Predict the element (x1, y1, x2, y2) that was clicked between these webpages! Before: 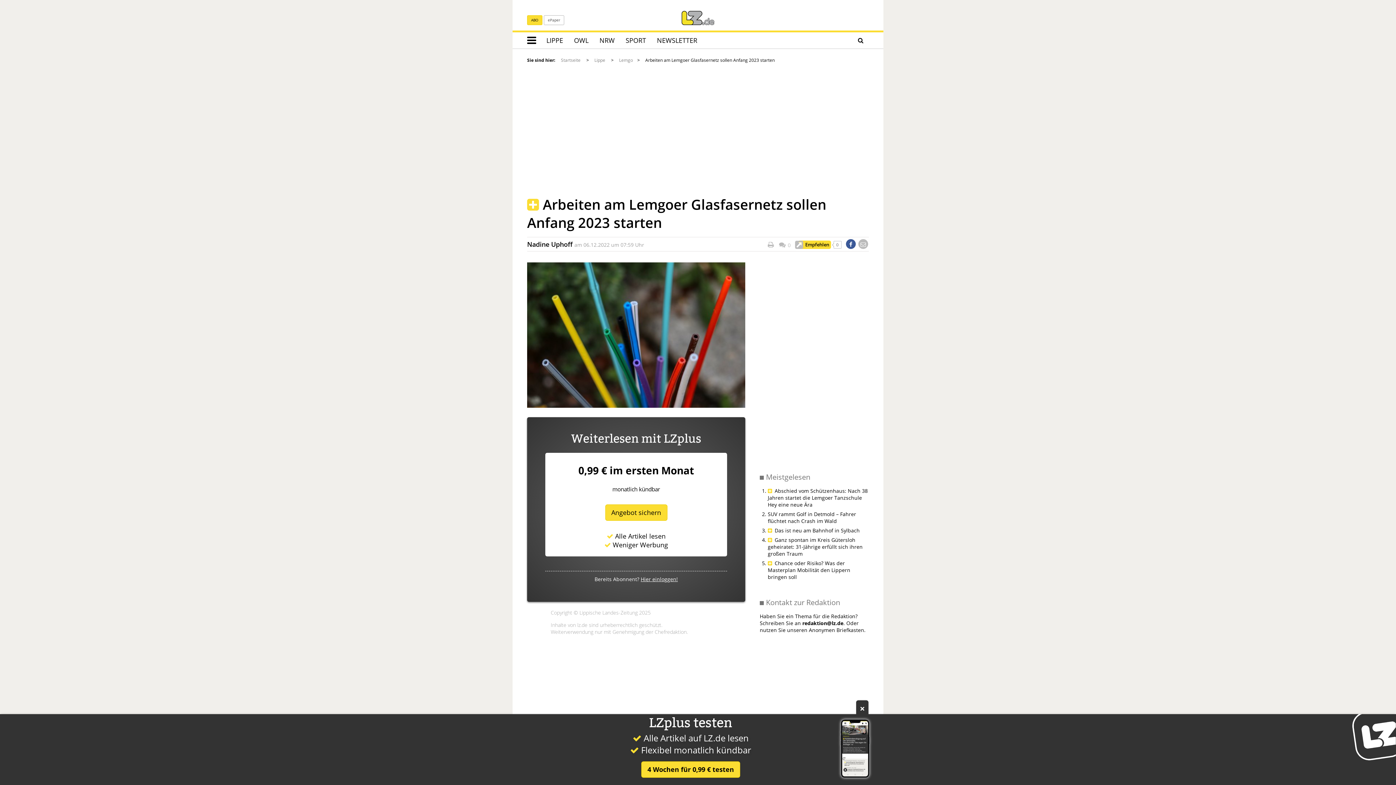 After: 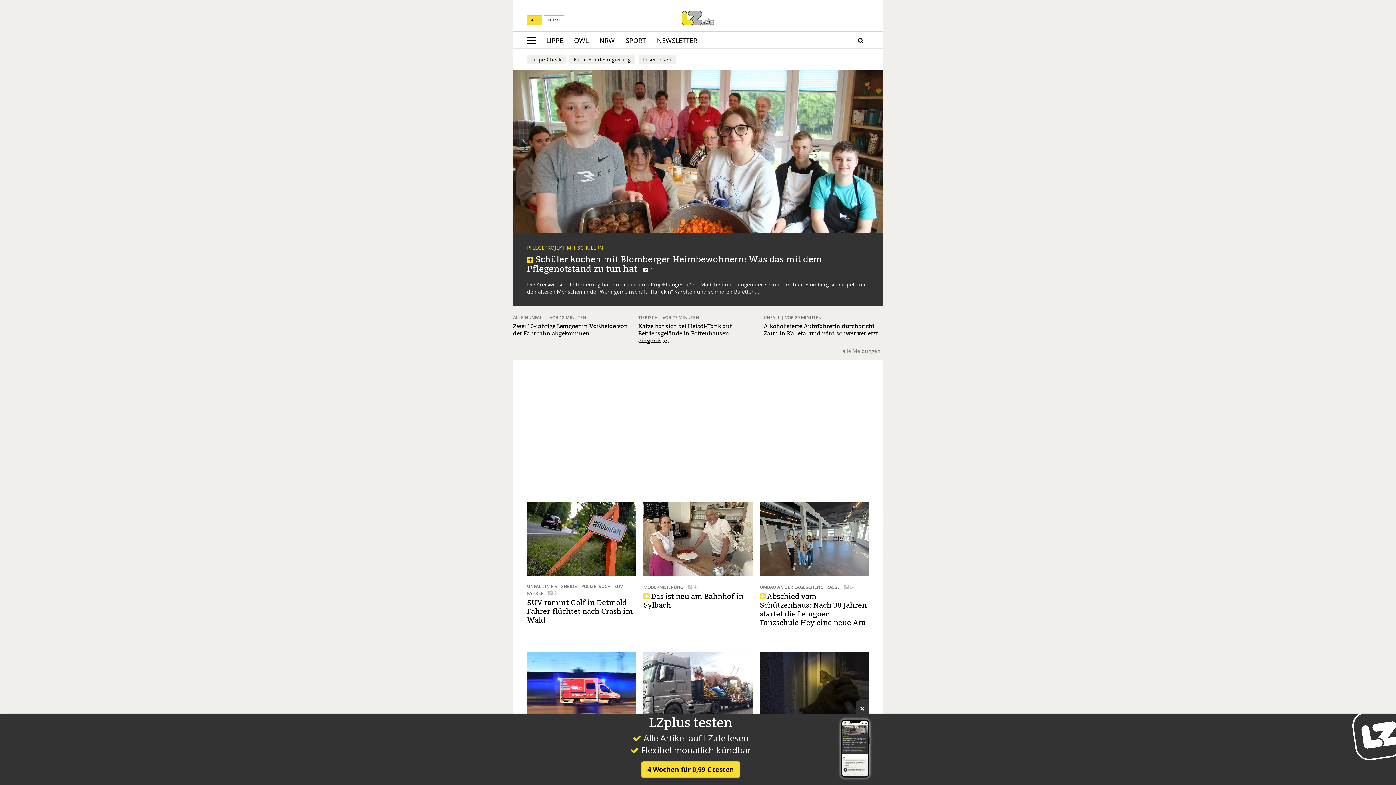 Action: label: Startseite bbox: (561, 57, 580, 63)